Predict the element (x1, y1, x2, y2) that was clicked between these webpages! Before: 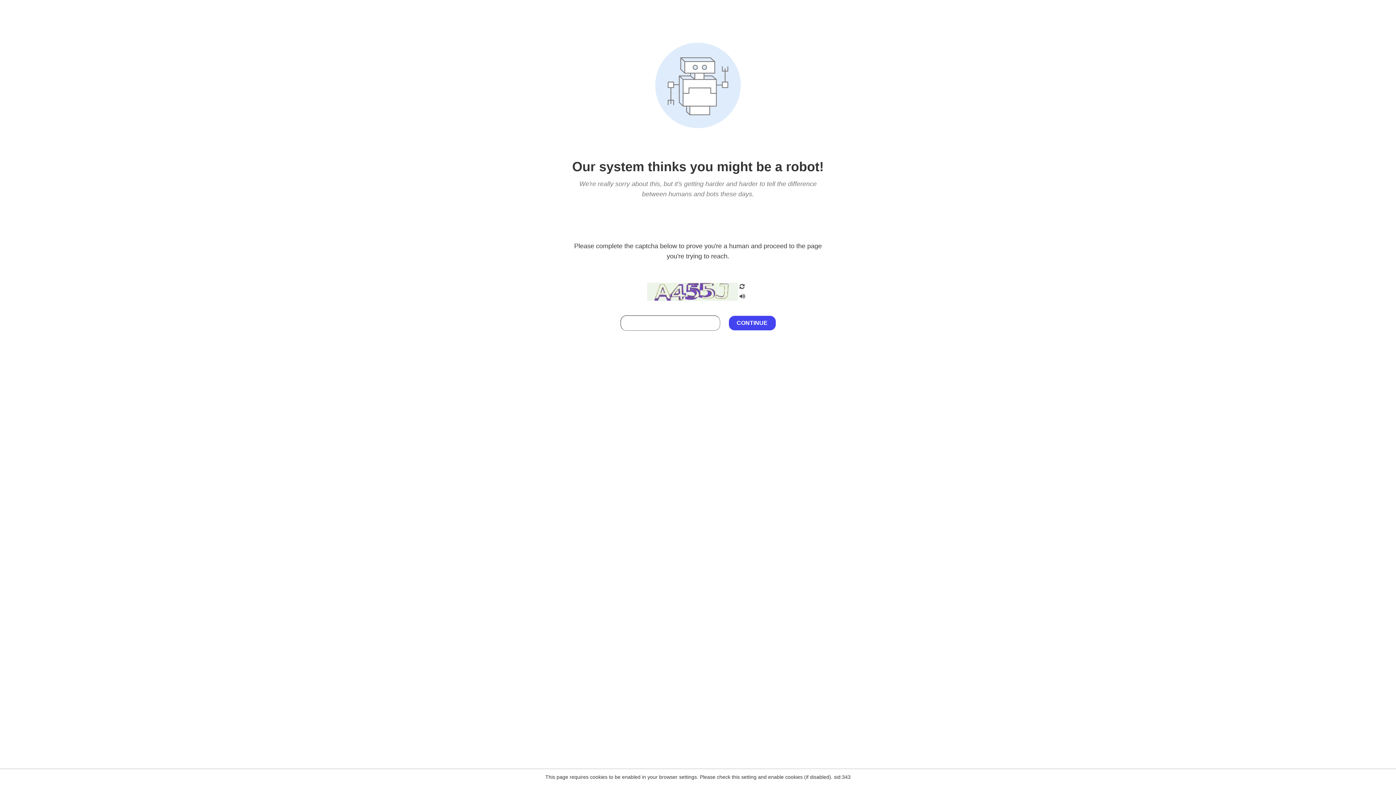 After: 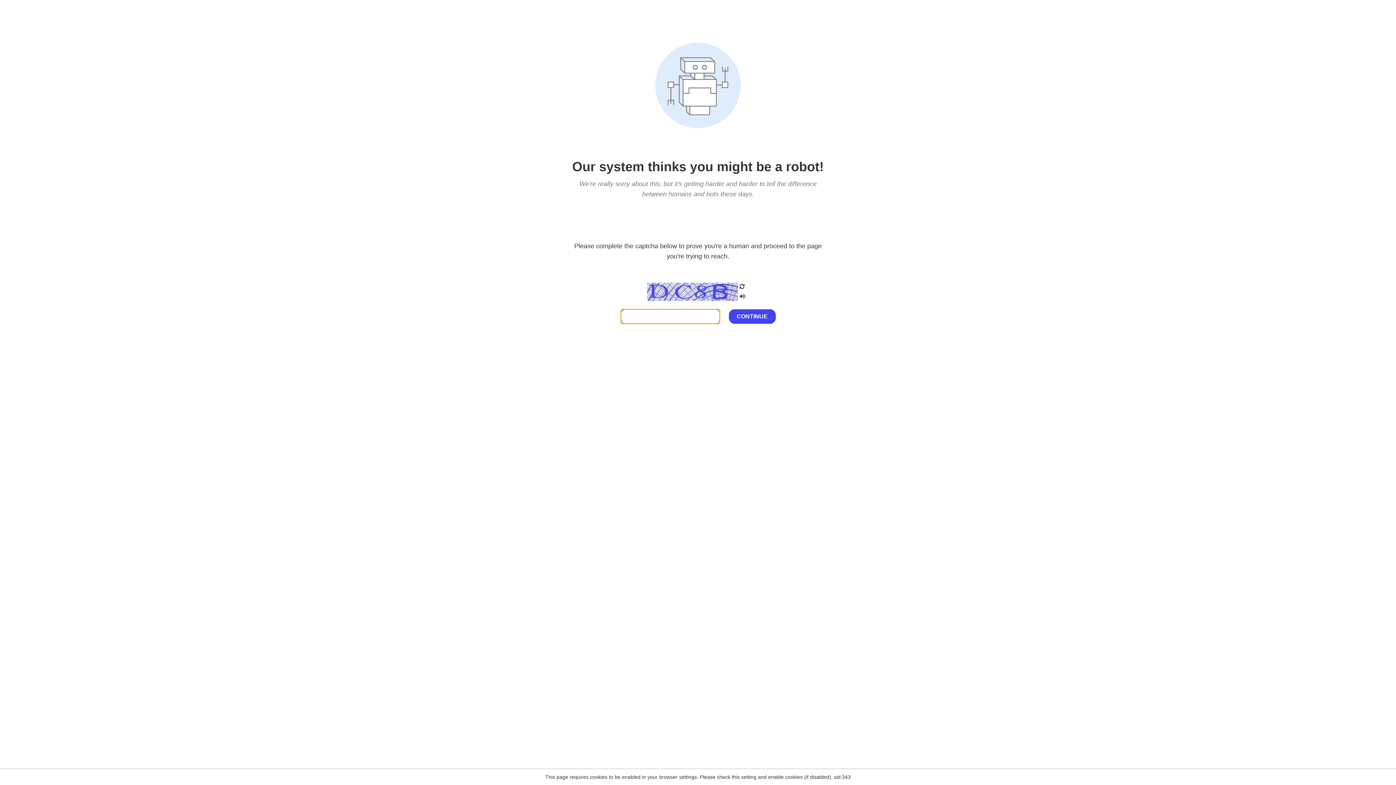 Action: bbox: (738, 282, 746, 292)